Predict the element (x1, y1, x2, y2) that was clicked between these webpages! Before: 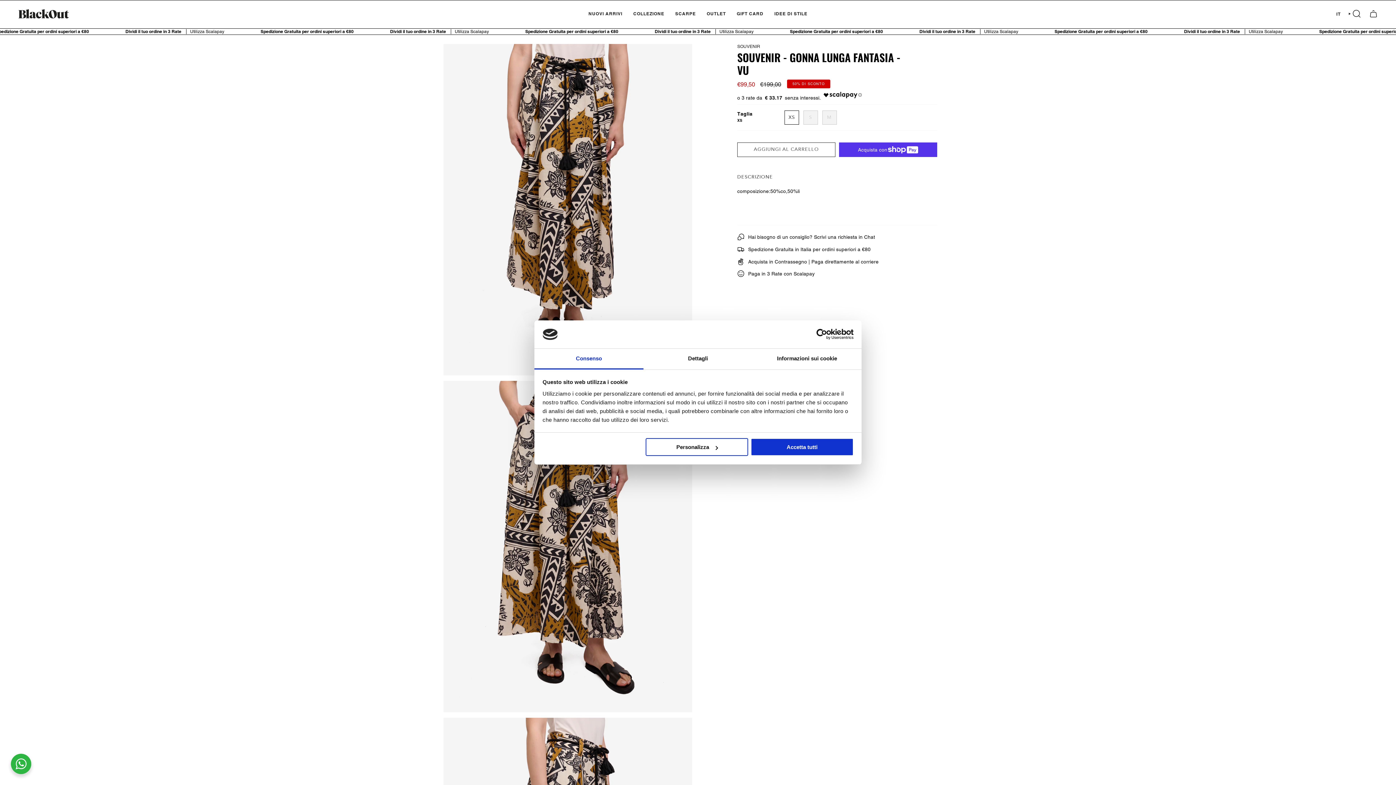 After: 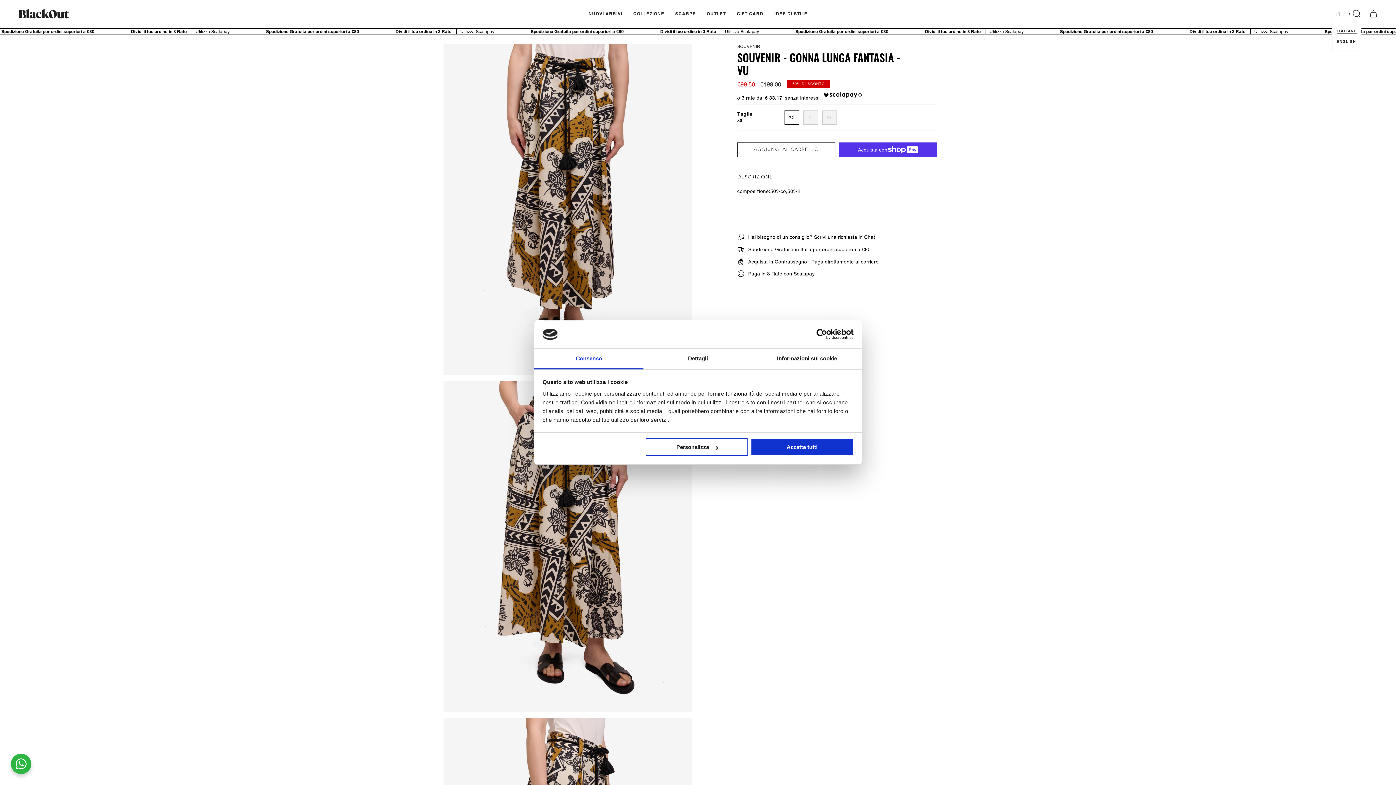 Action: label: IT bbox: (1332, 5, 1345, 21)